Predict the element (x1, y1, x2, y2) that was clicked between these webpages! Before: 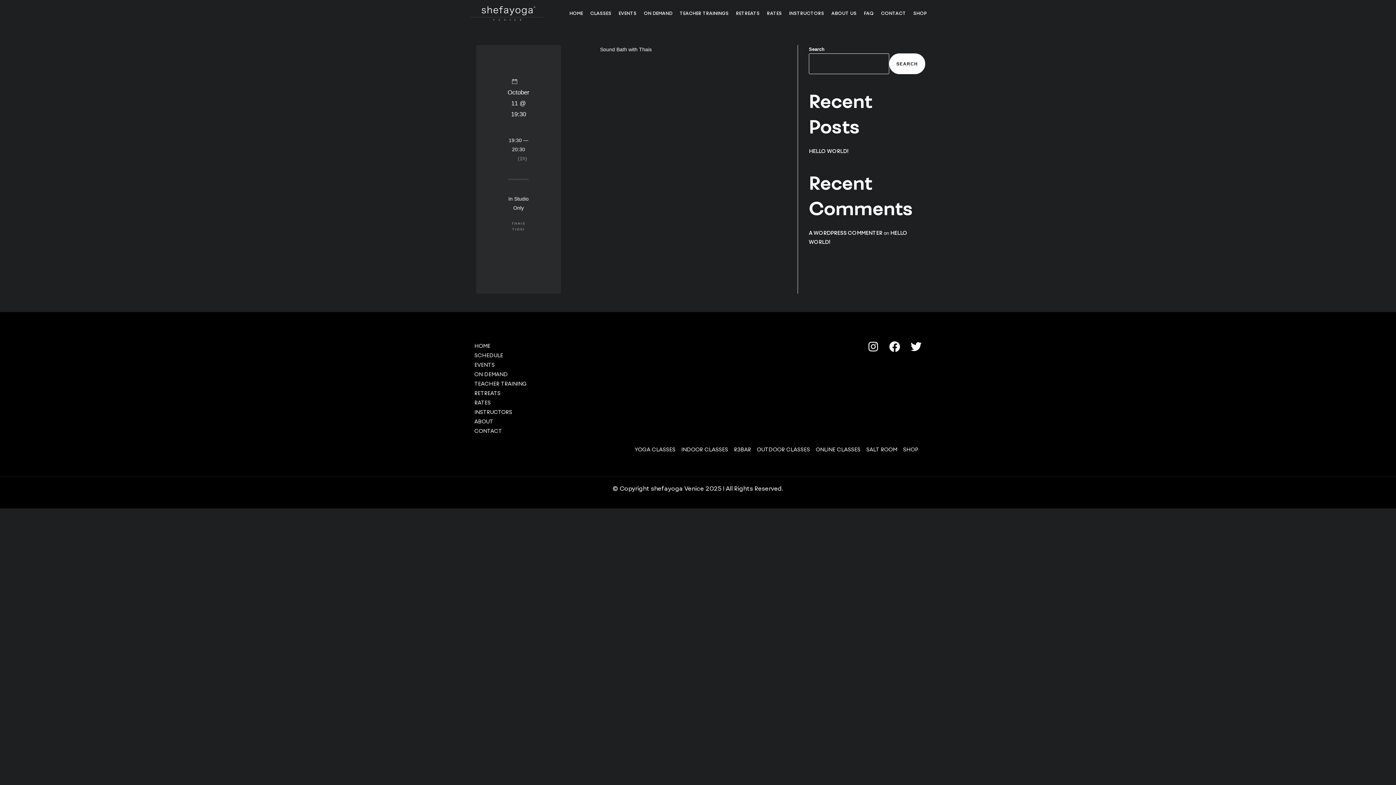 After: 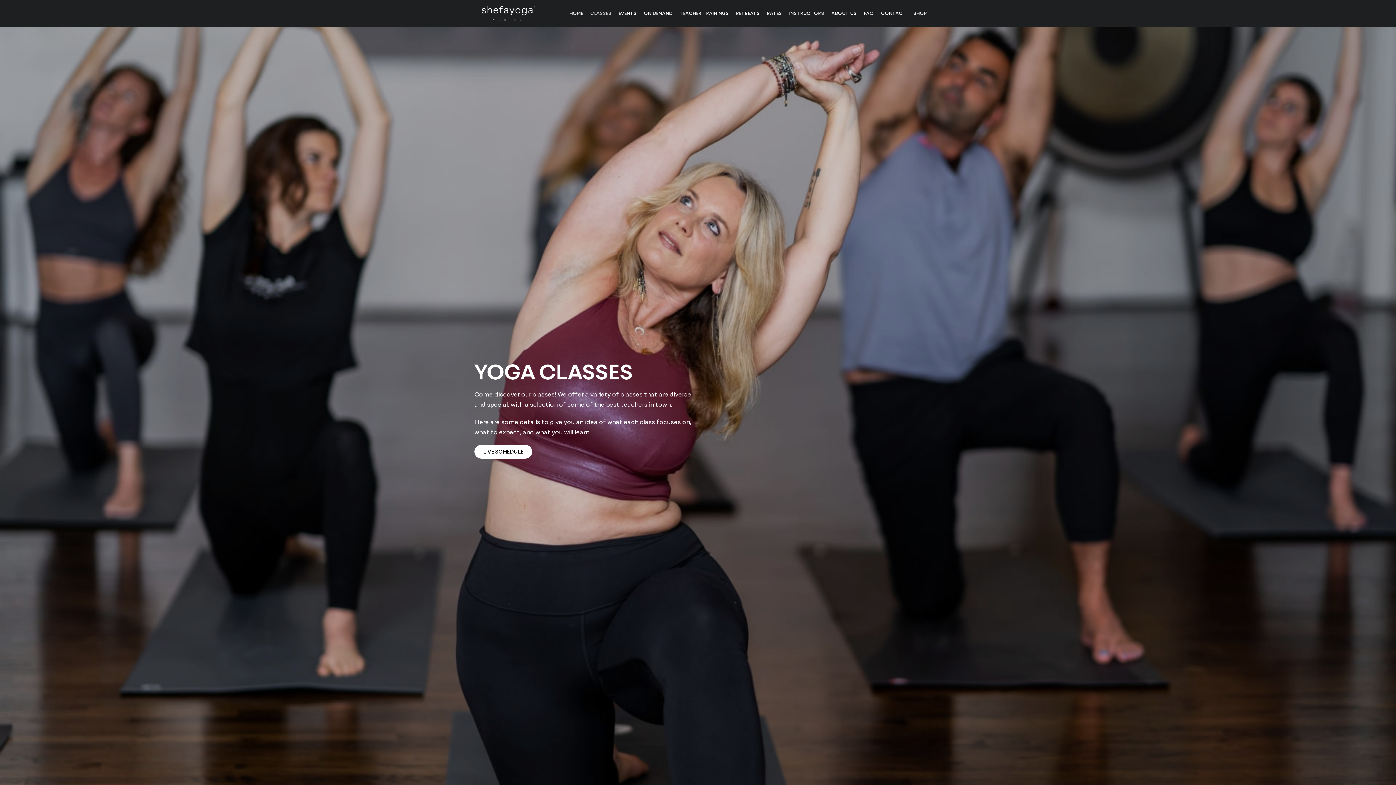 Action: label: R3BAR bbox: (731, 443, 754, 456)